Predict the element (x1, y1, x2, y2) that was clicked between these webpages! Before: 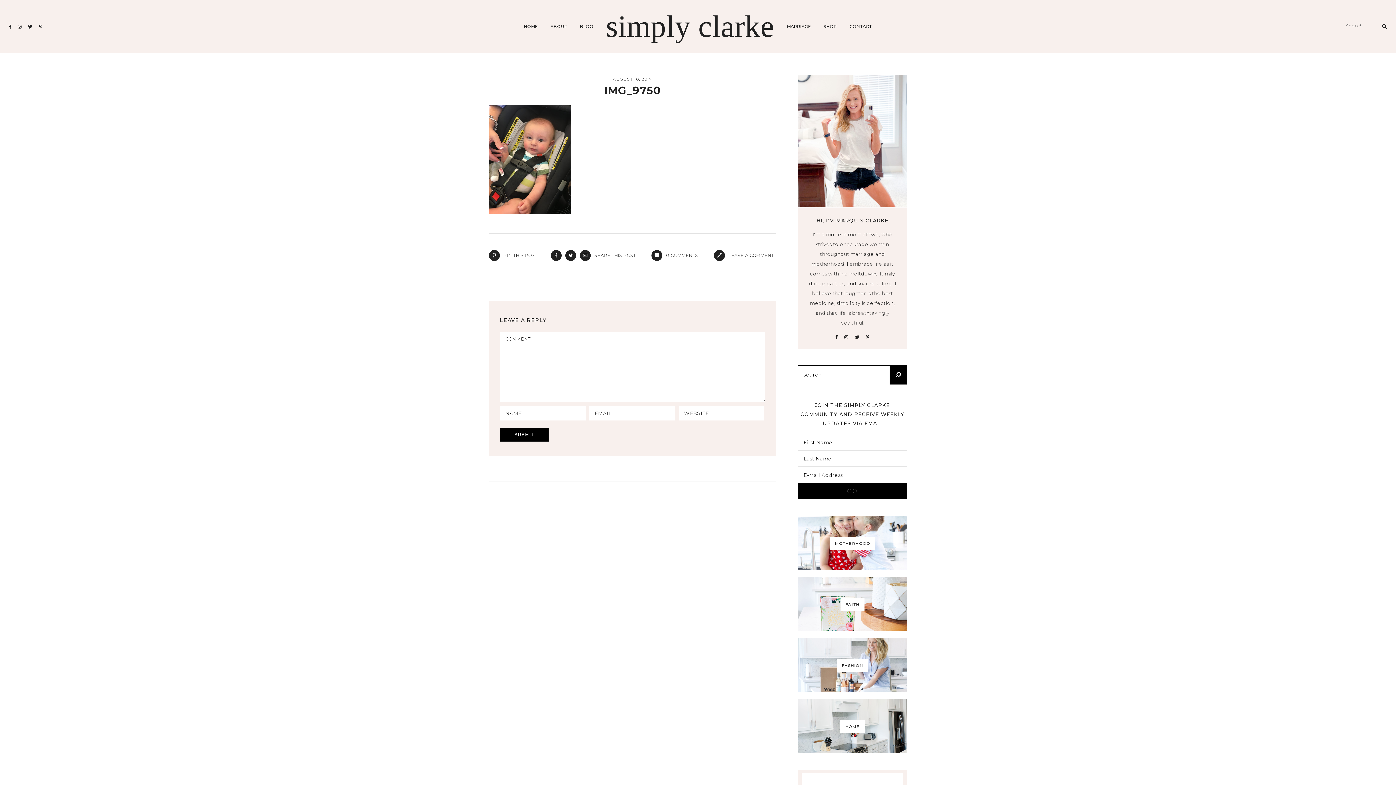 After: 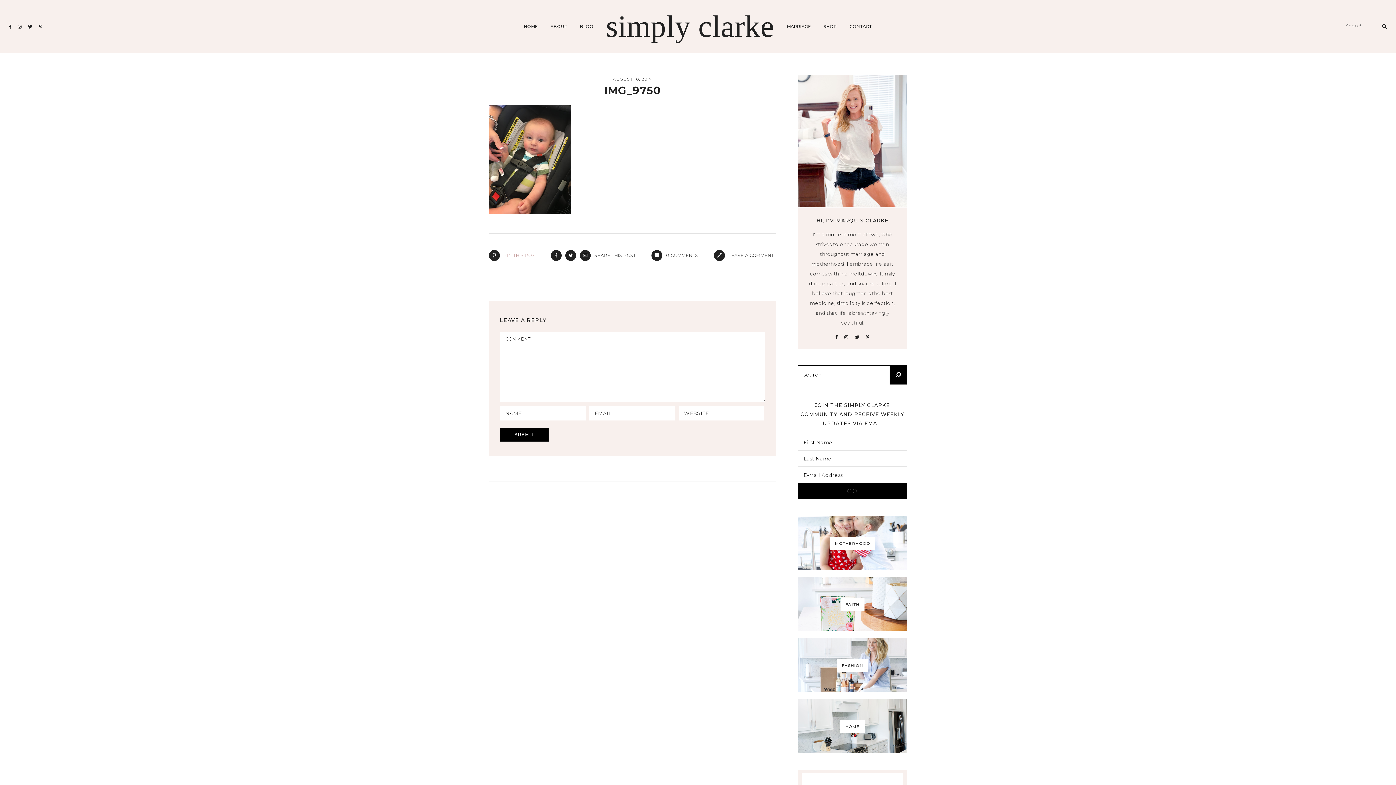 Action: bbox: (489, 248, 537, 262) label: 	PIN THIS POST